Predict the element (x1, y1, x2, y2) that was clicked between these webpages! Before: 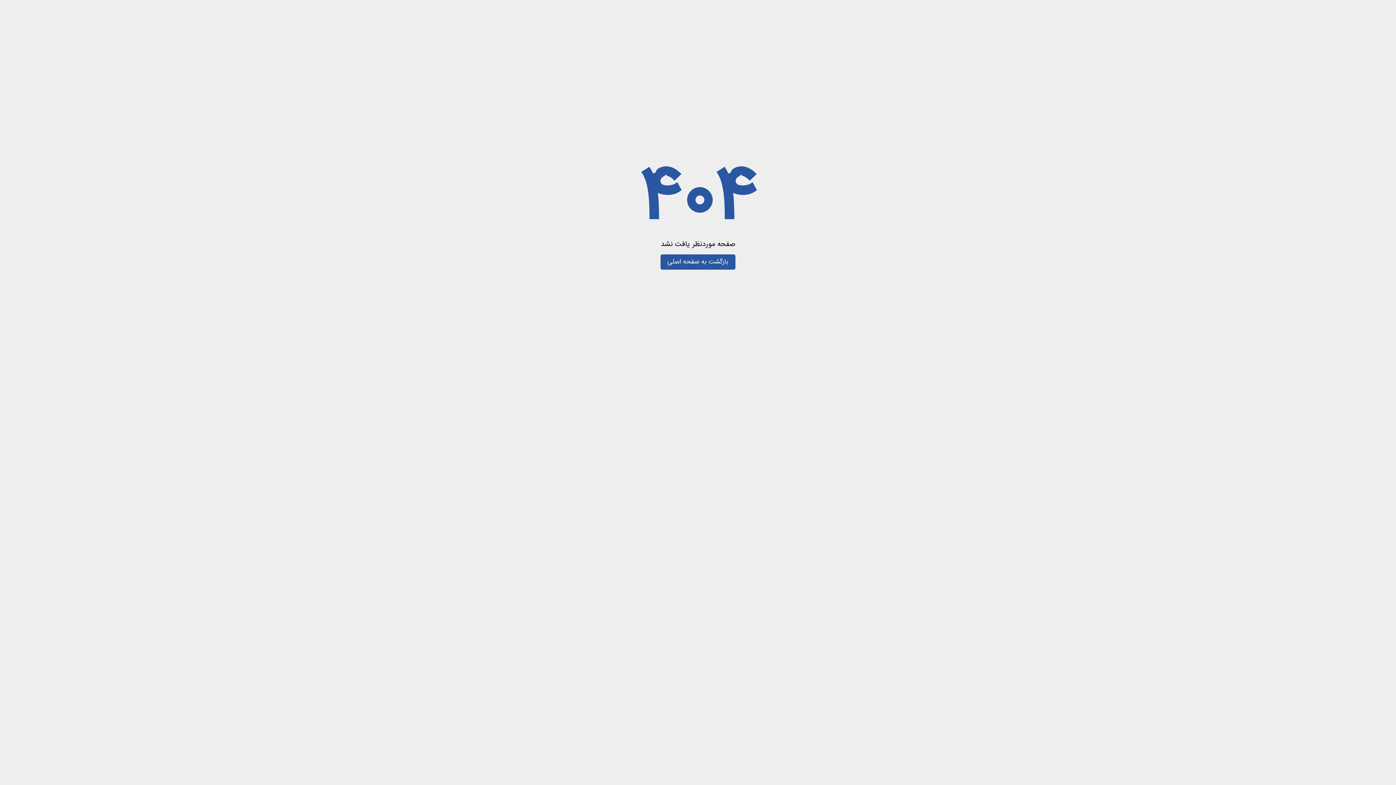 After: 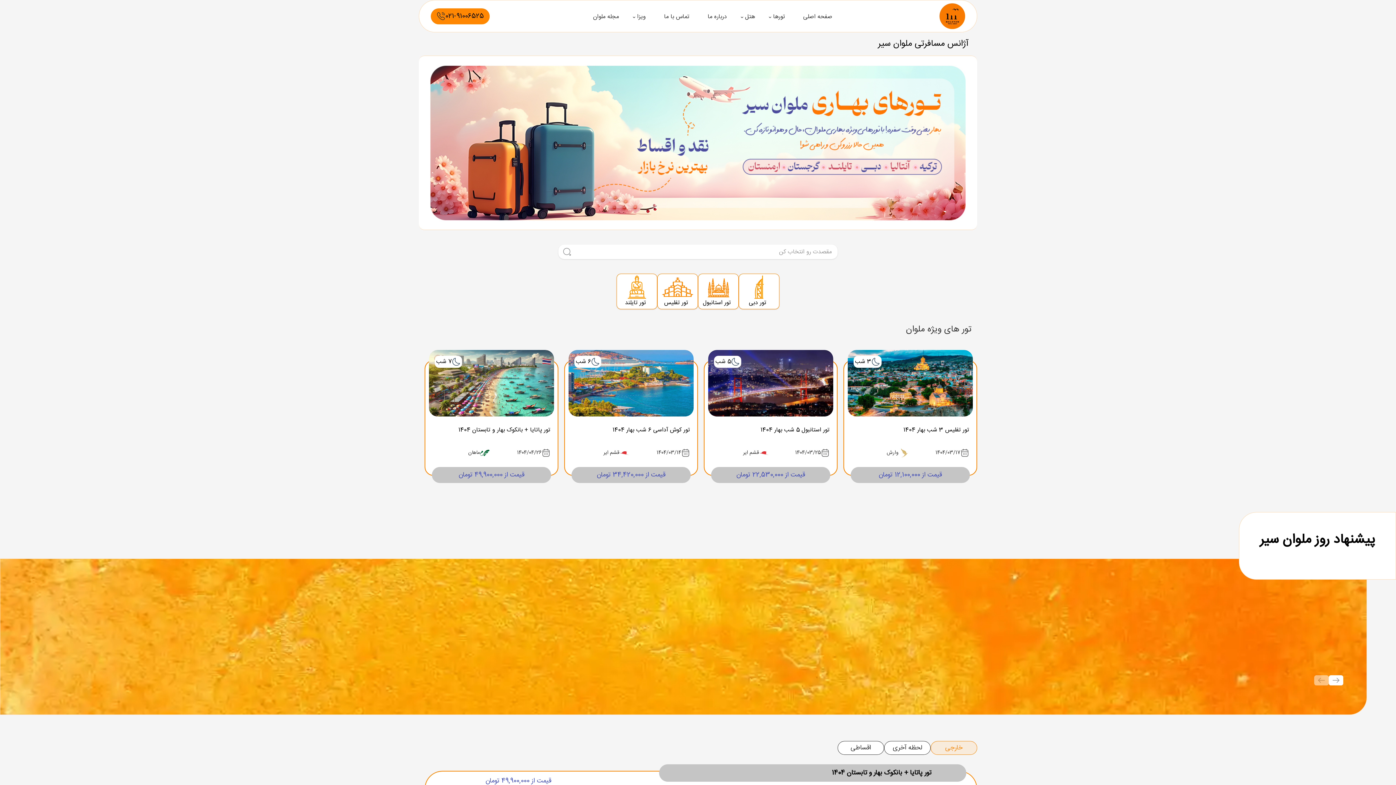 Action: bbox: (660, 254, 735, 269) label: بازگشت به صفحه اصلی